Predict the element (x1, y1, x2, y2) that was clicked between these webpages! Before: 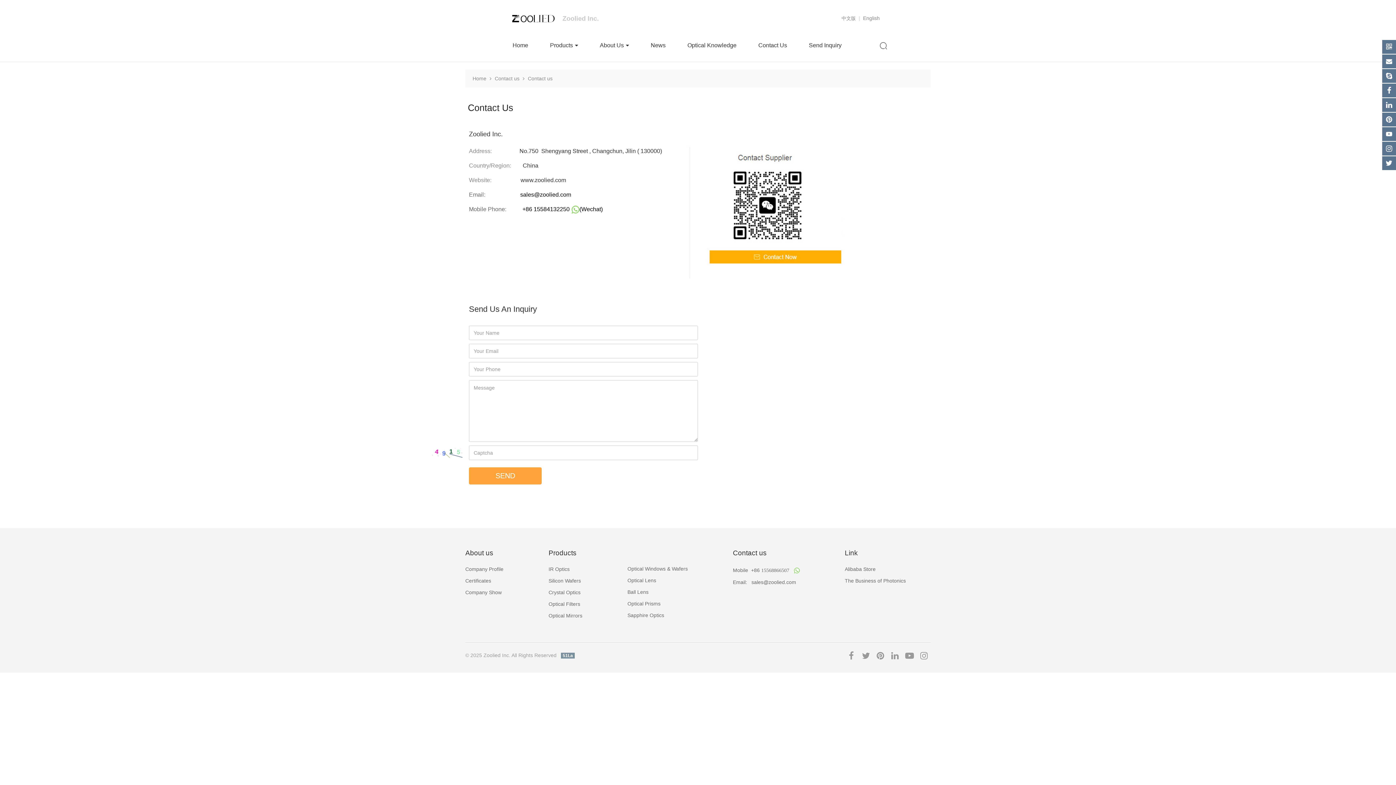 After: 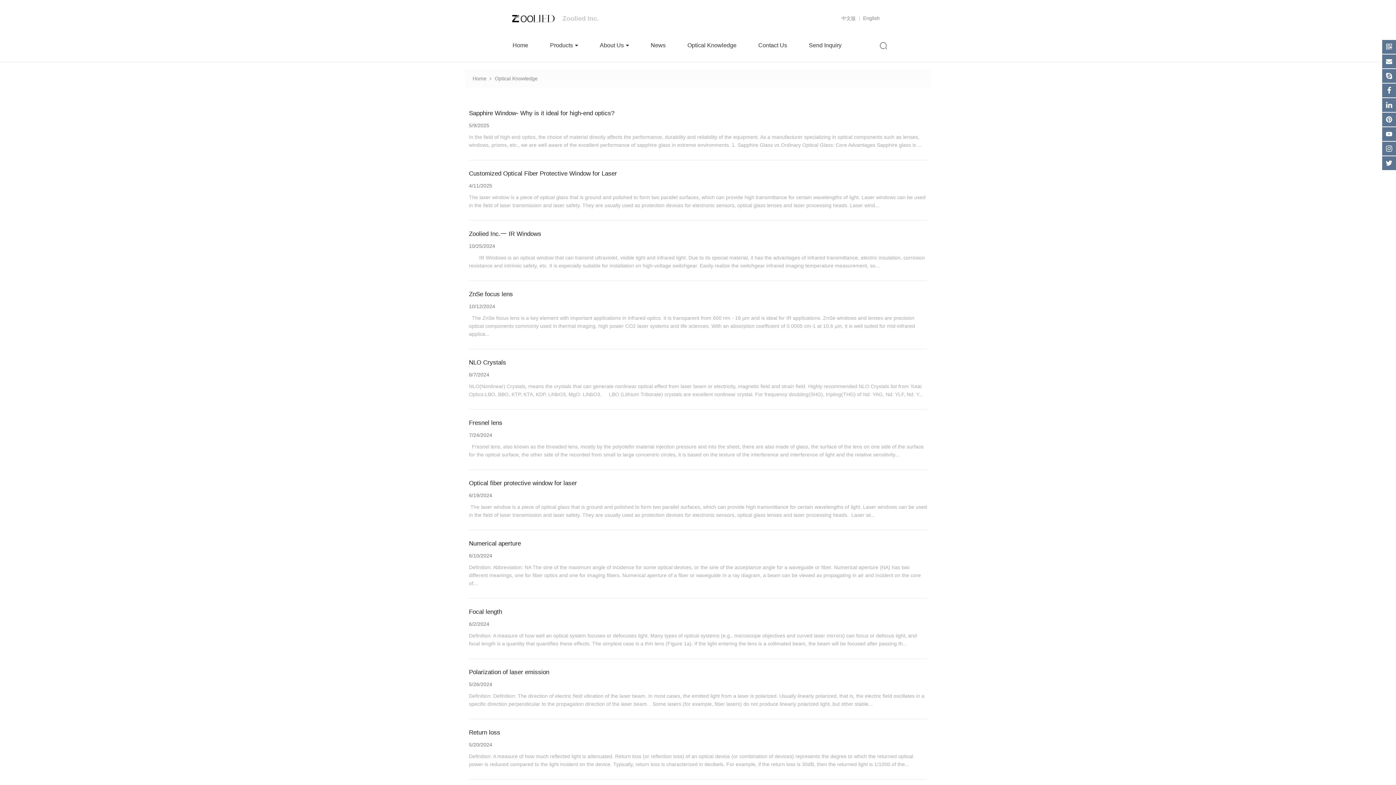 Action: bbox: (687, 37, 736, 54) label: Optical Knowledge